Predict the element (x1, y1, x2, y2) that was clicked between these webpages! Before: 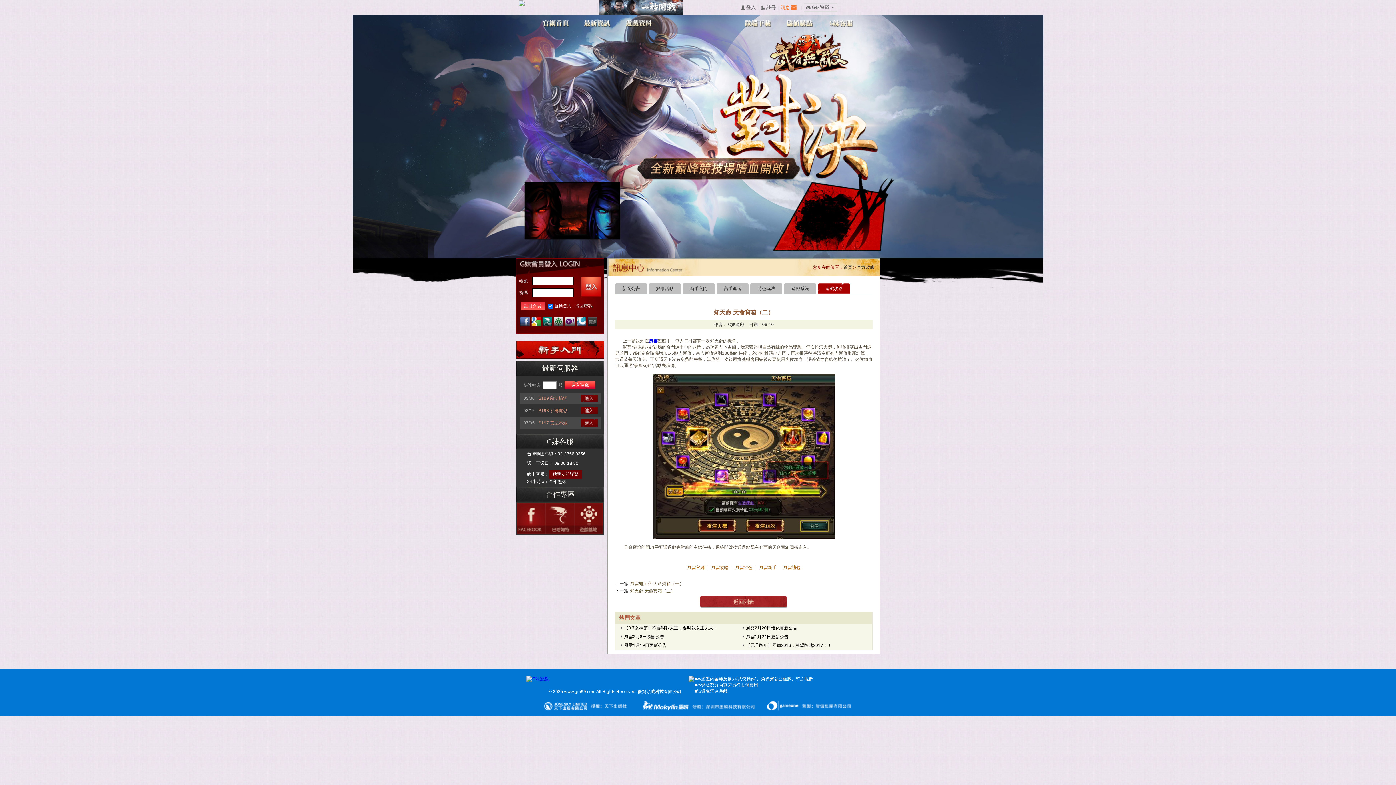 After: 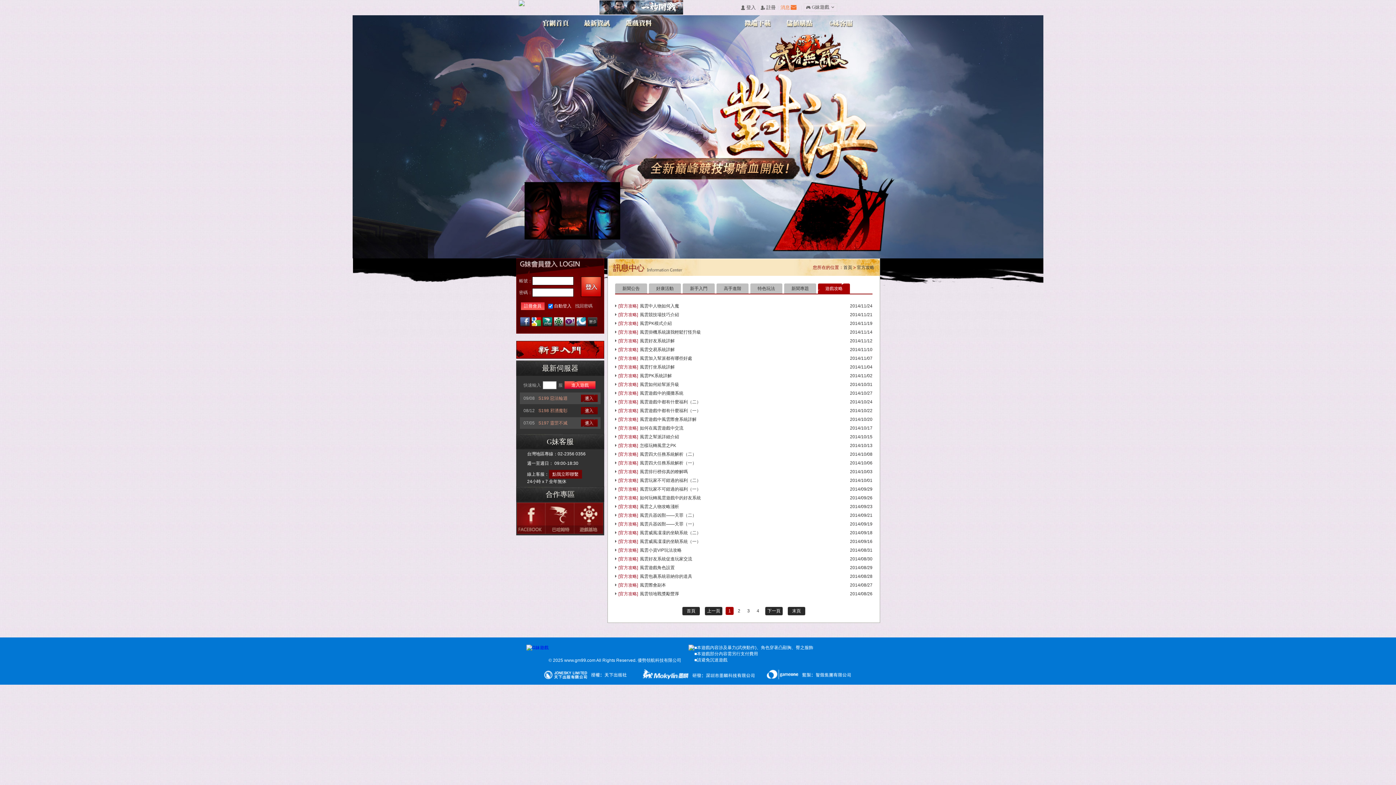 Action: bbox: (700, 596, 787, 608)